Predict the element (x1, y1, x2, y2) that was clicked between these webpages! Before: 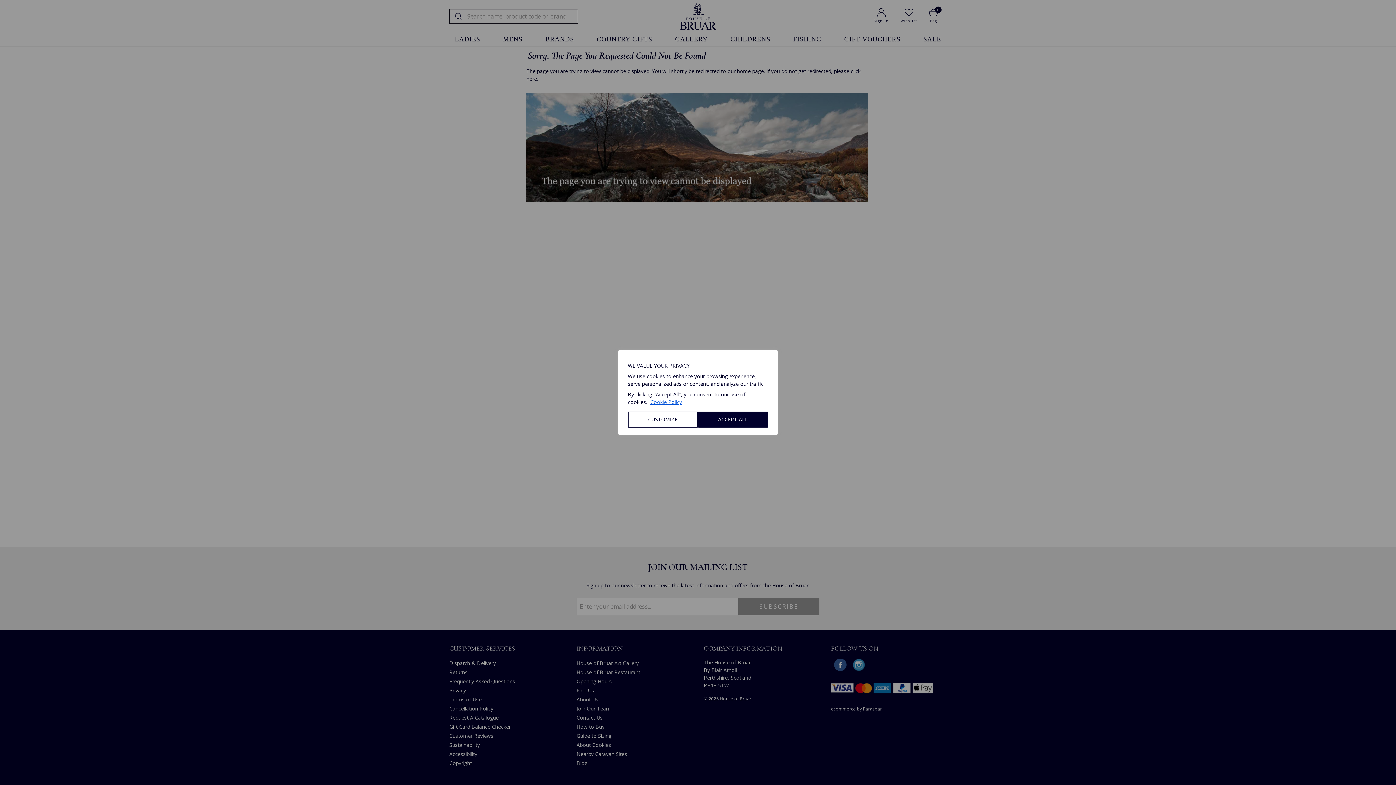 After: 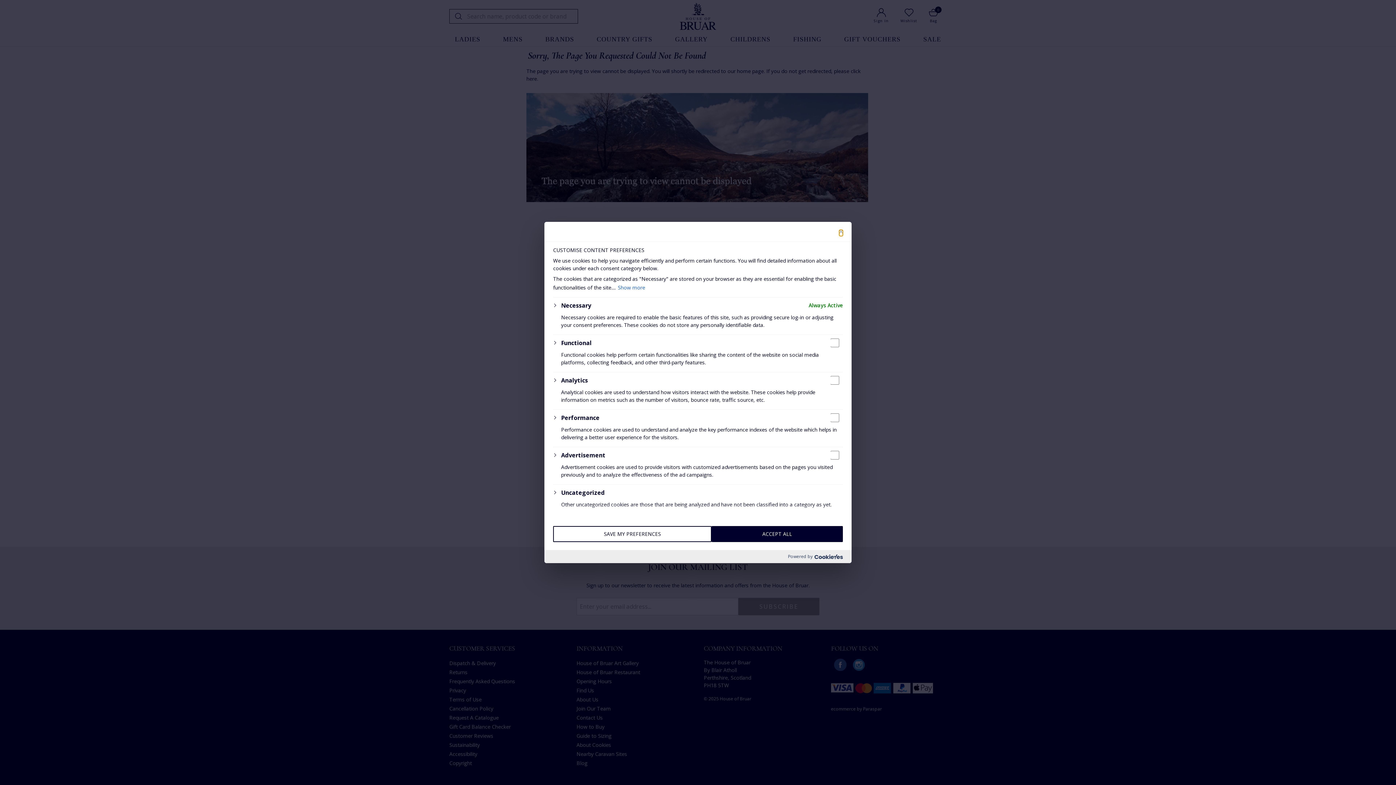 Action: bbox: (628, 411, 698, 427) label: CUSTOMIZE